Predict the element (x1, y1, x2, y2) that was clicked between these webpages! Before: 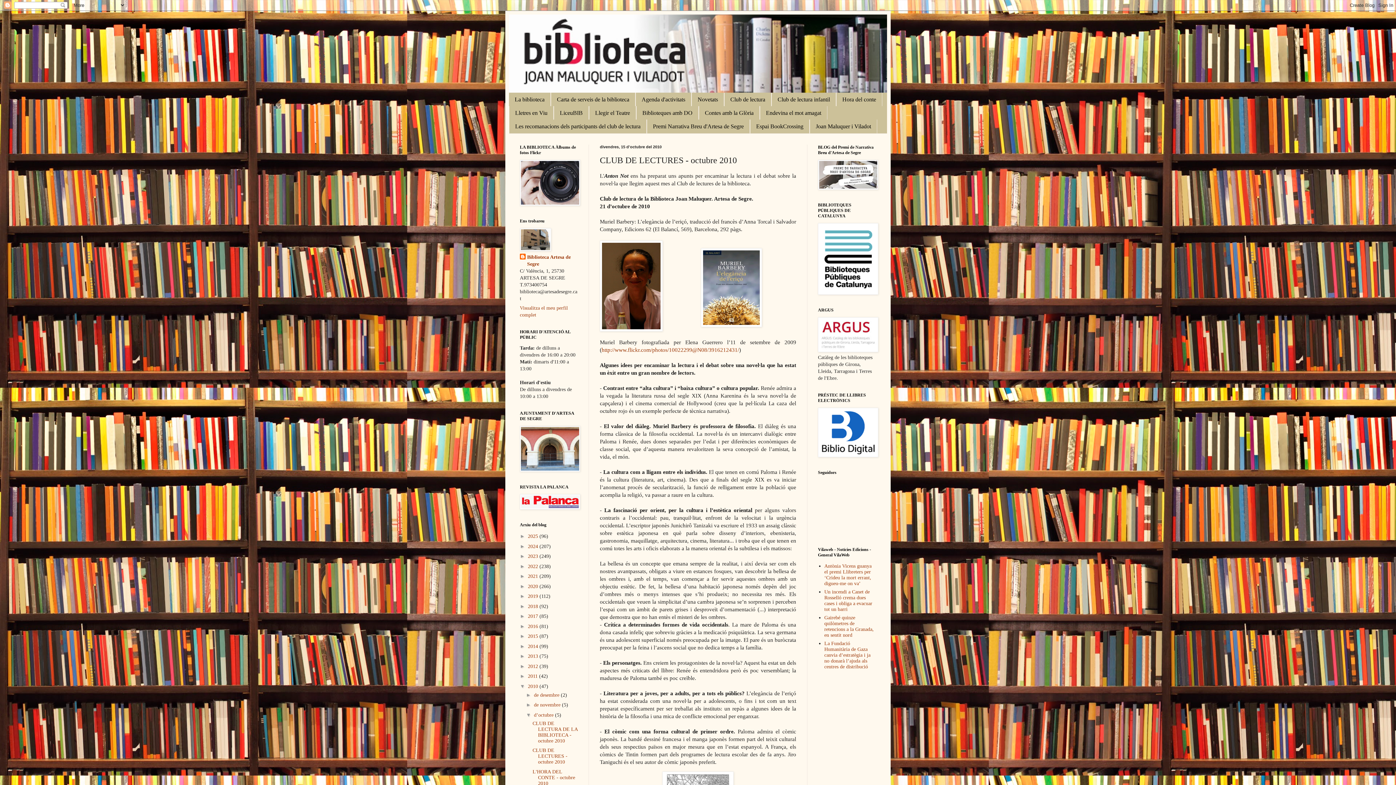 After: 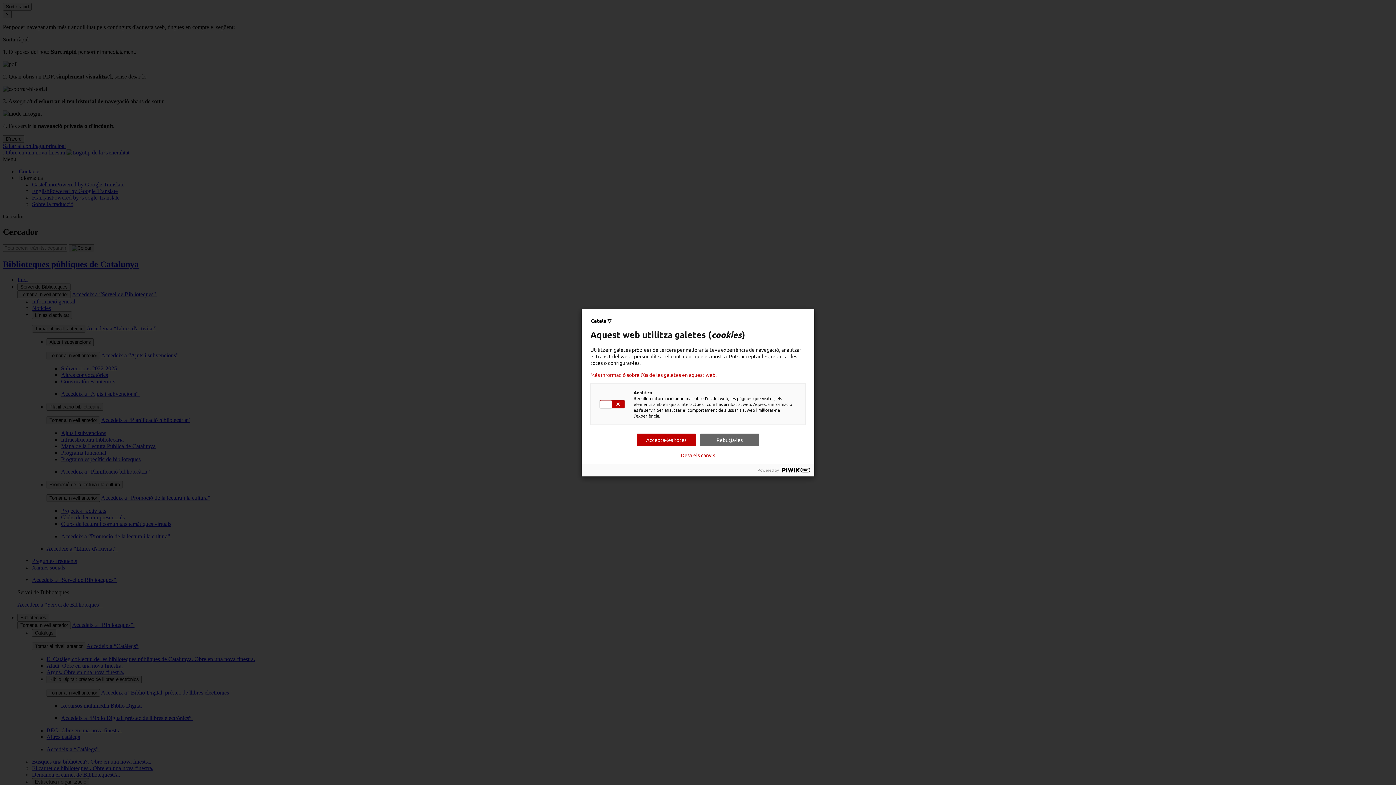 Action: bbox: (818, 290, 878, 295)